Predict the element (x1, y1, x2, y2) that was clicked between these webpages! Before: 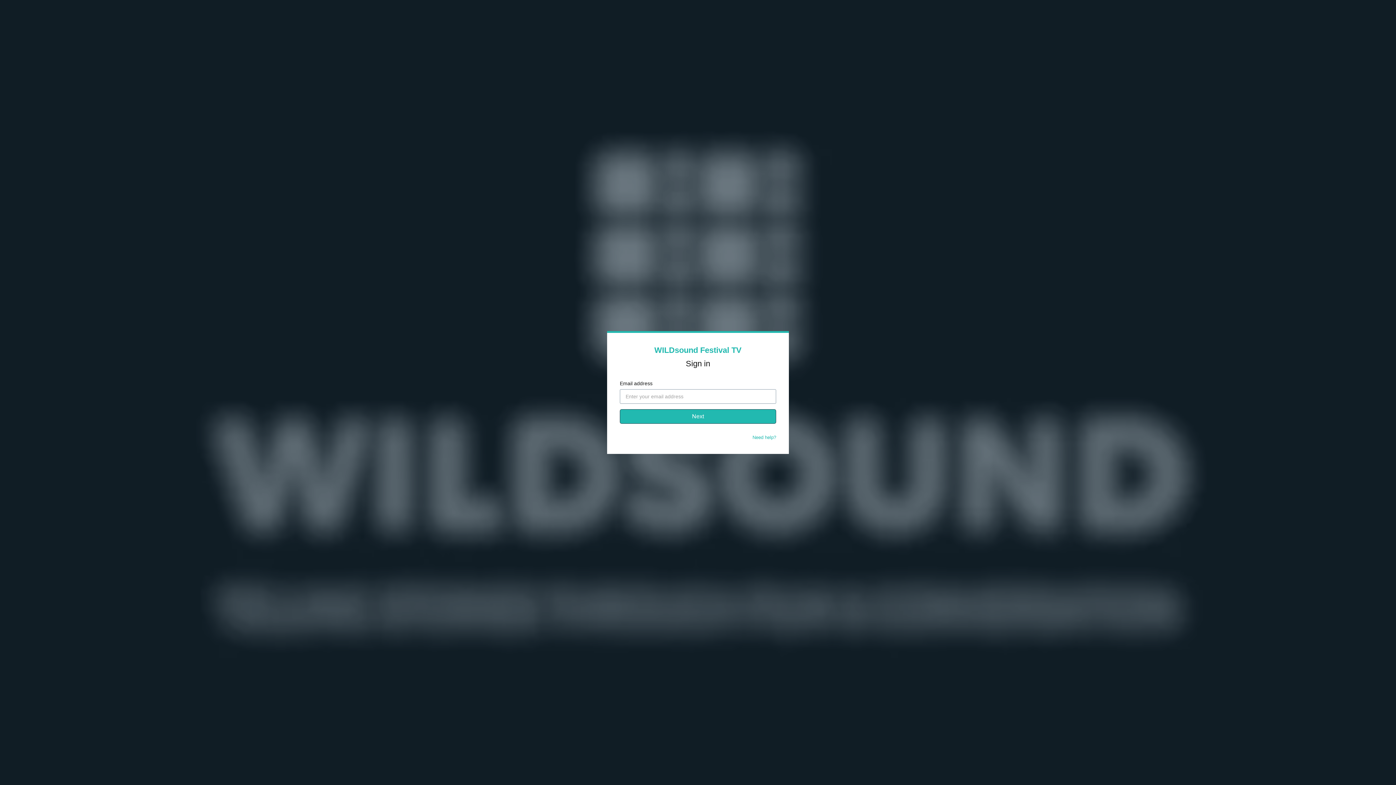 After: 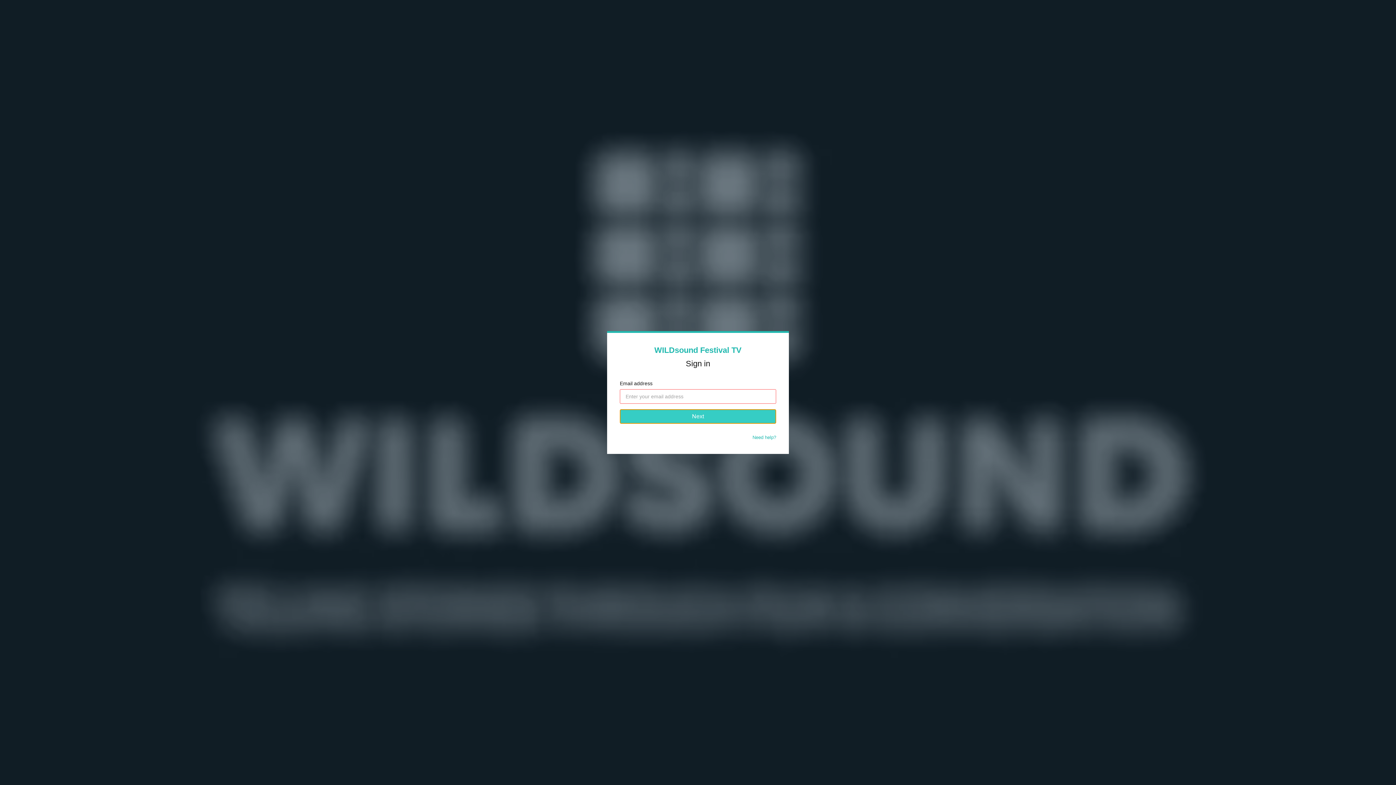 Action: bbox: (620, 409, 776, 424) label: Next